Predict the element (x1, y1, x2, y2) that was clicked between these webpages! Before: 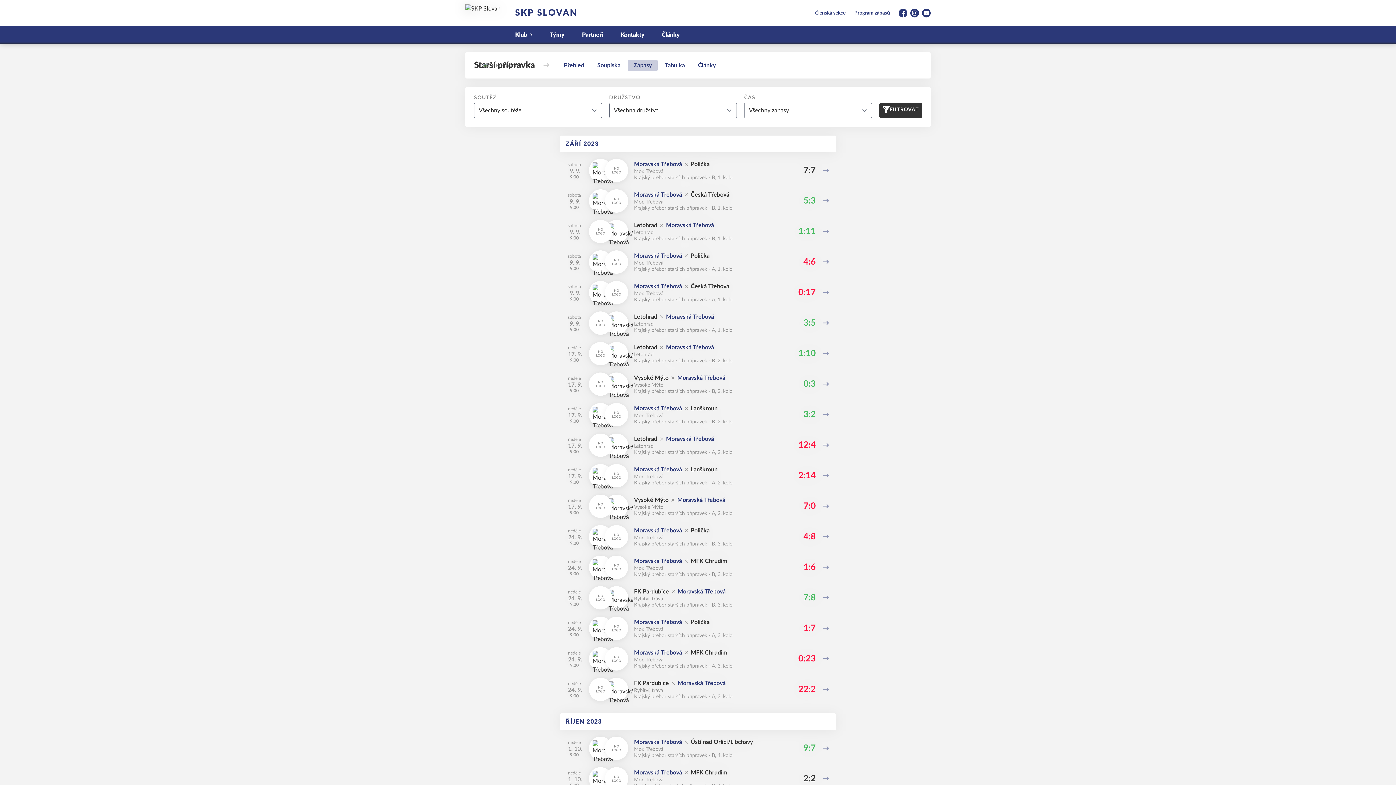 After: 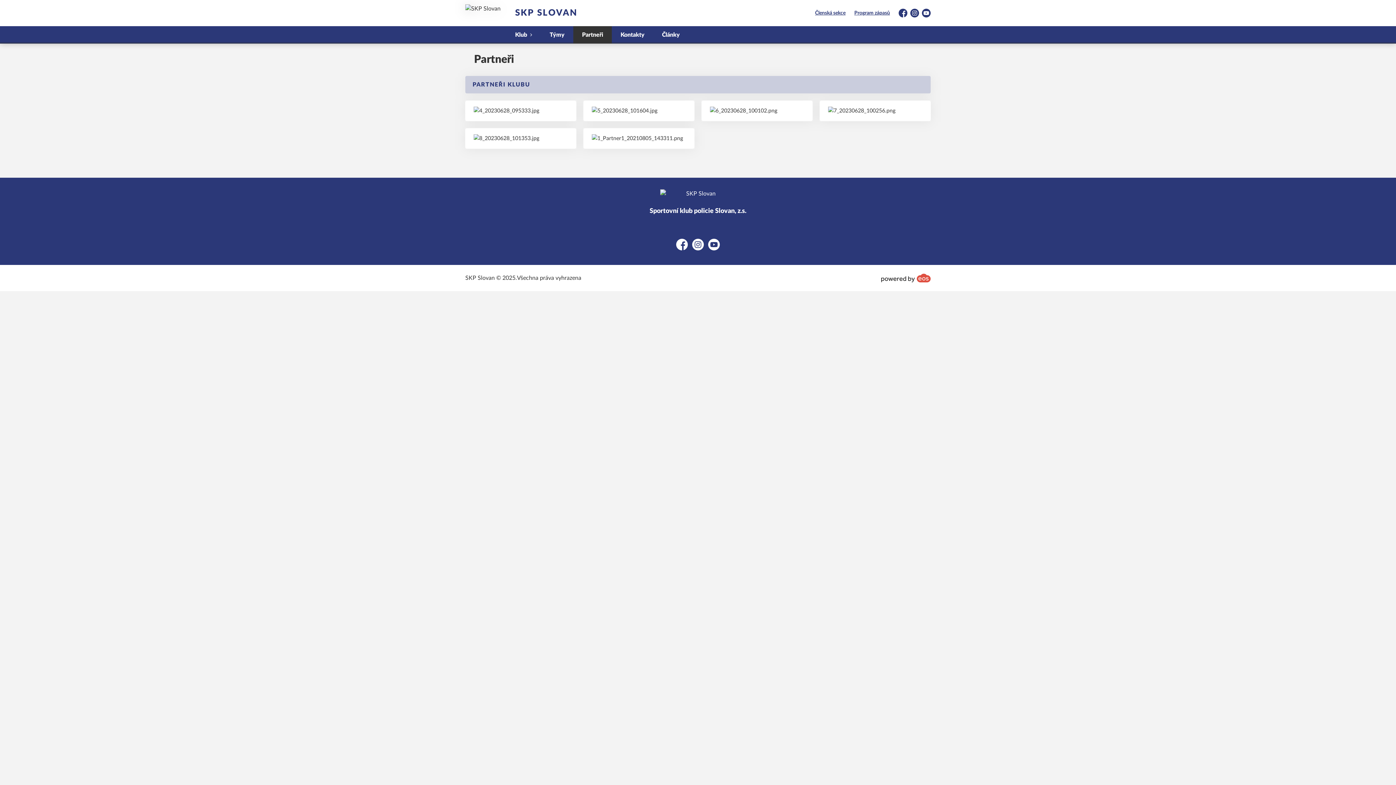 Action: label: Partneři bbox: (573, 26, 612, 43)